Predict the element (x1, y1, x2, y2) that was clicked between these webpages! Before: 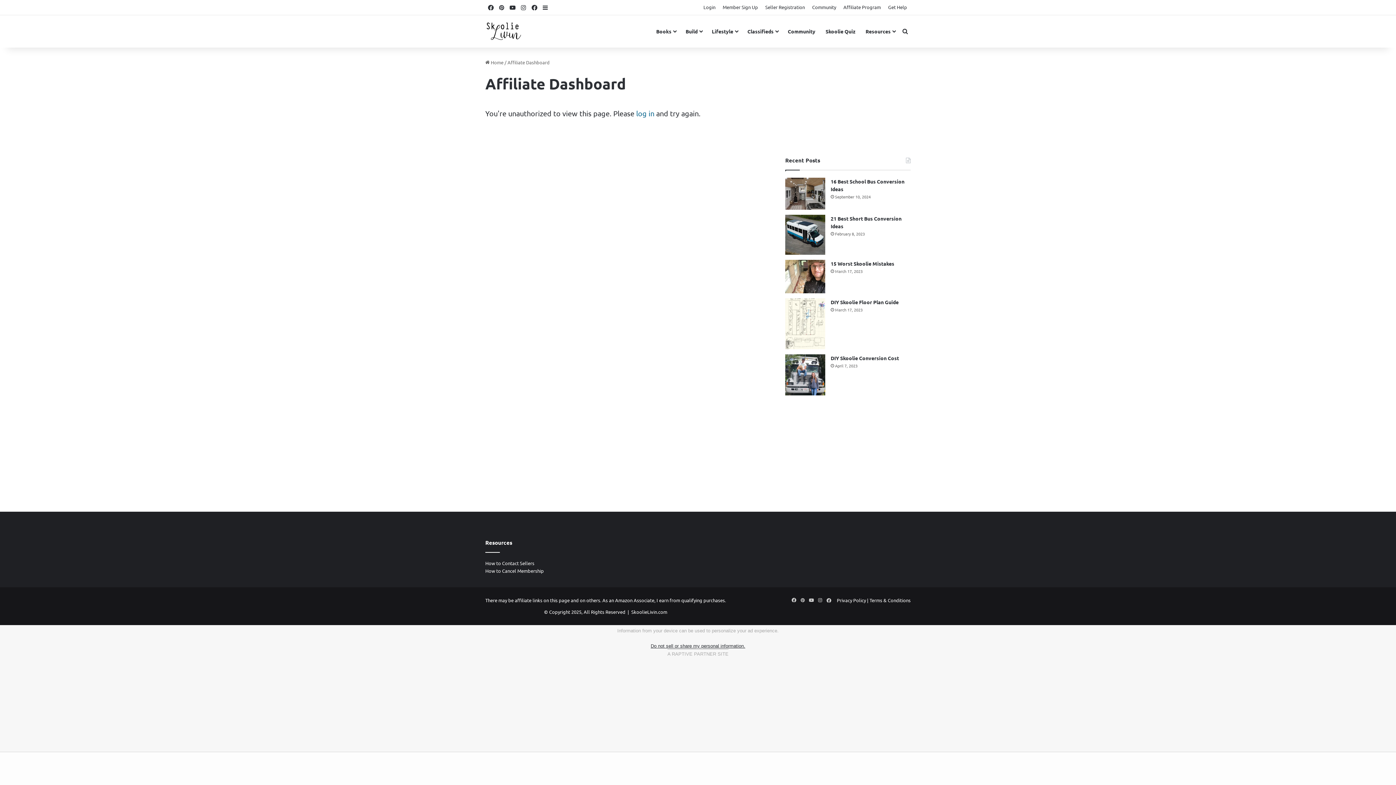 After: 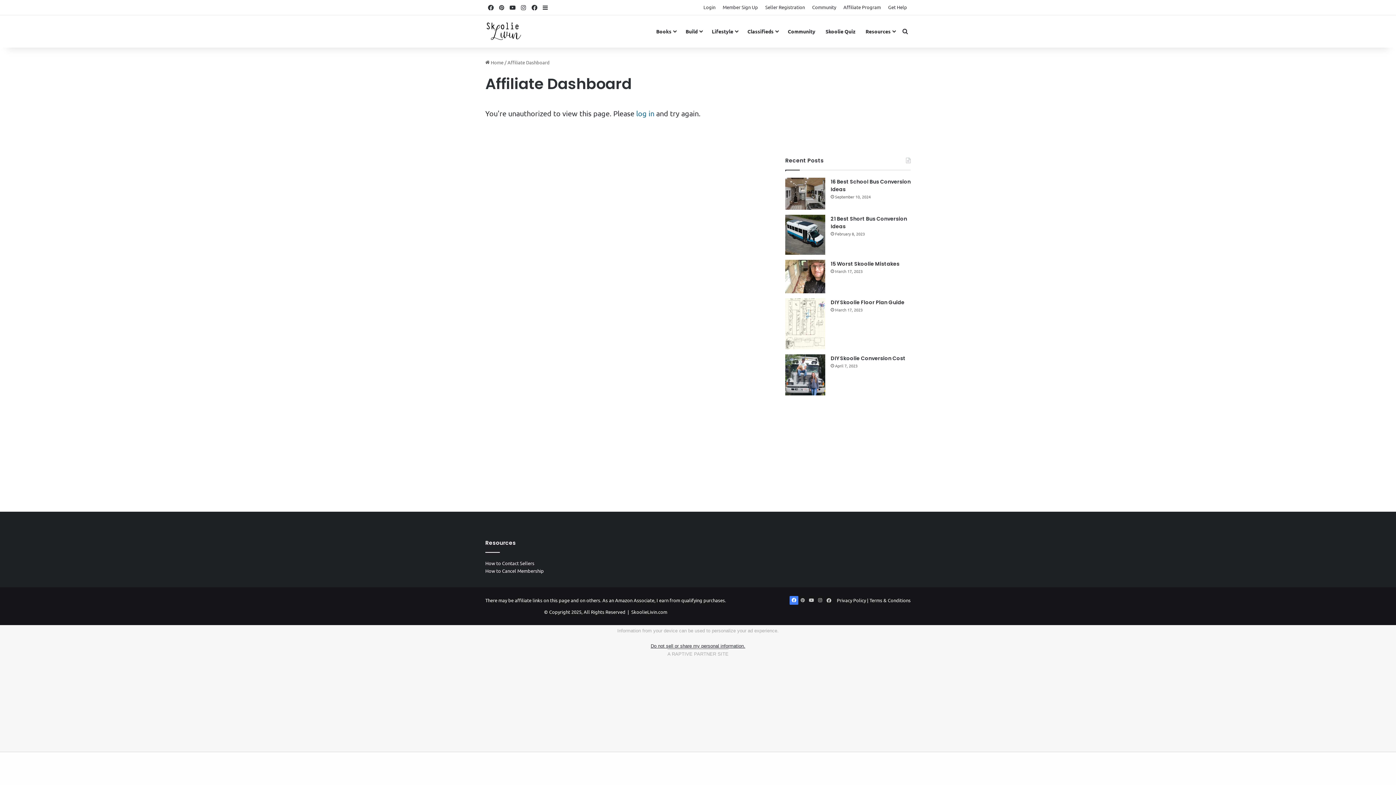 Action: label: Facebook bbox: (789, 596, 798, 605)